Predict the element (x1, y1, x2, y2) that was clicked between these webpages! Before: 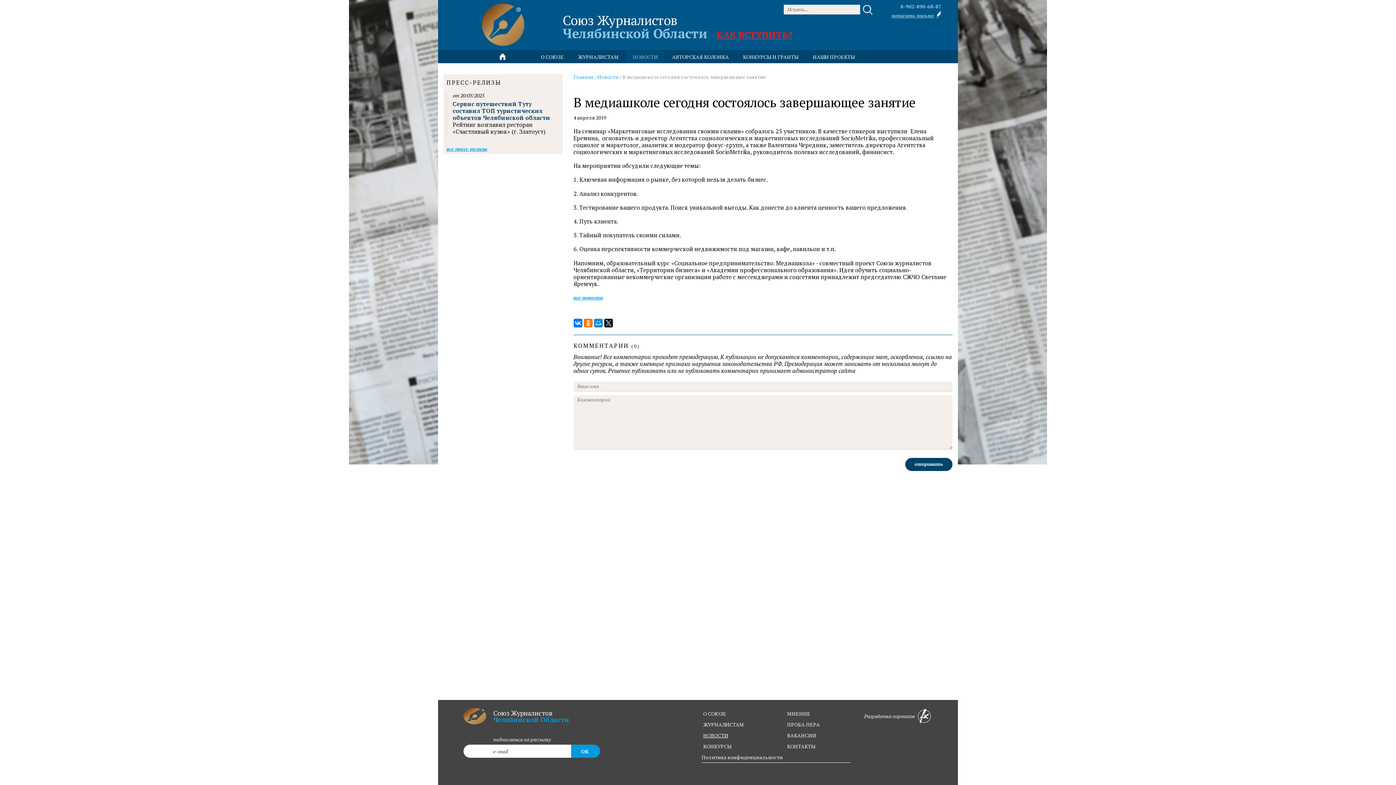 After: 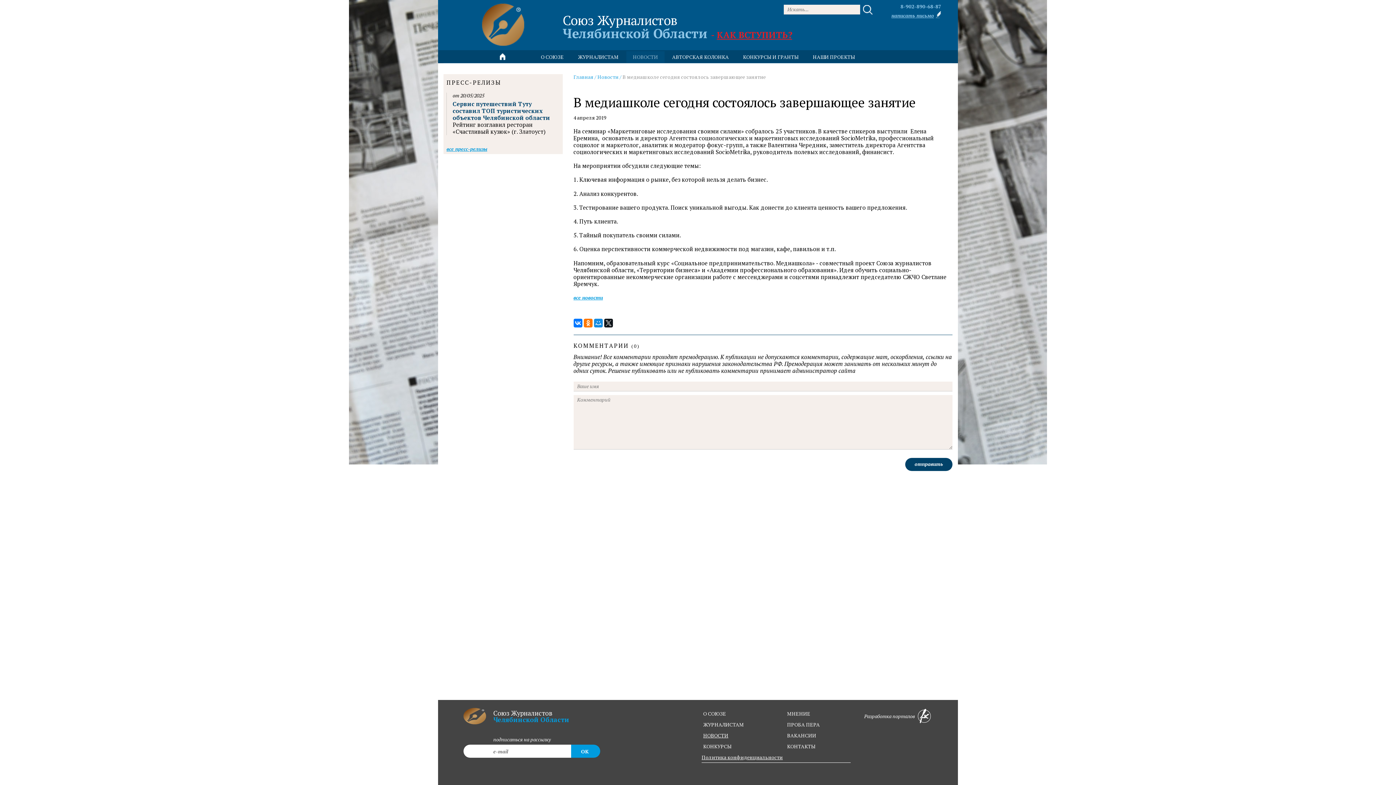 Action: bbox: (701, 754, 782, 761) label: Политика конфиденциальности